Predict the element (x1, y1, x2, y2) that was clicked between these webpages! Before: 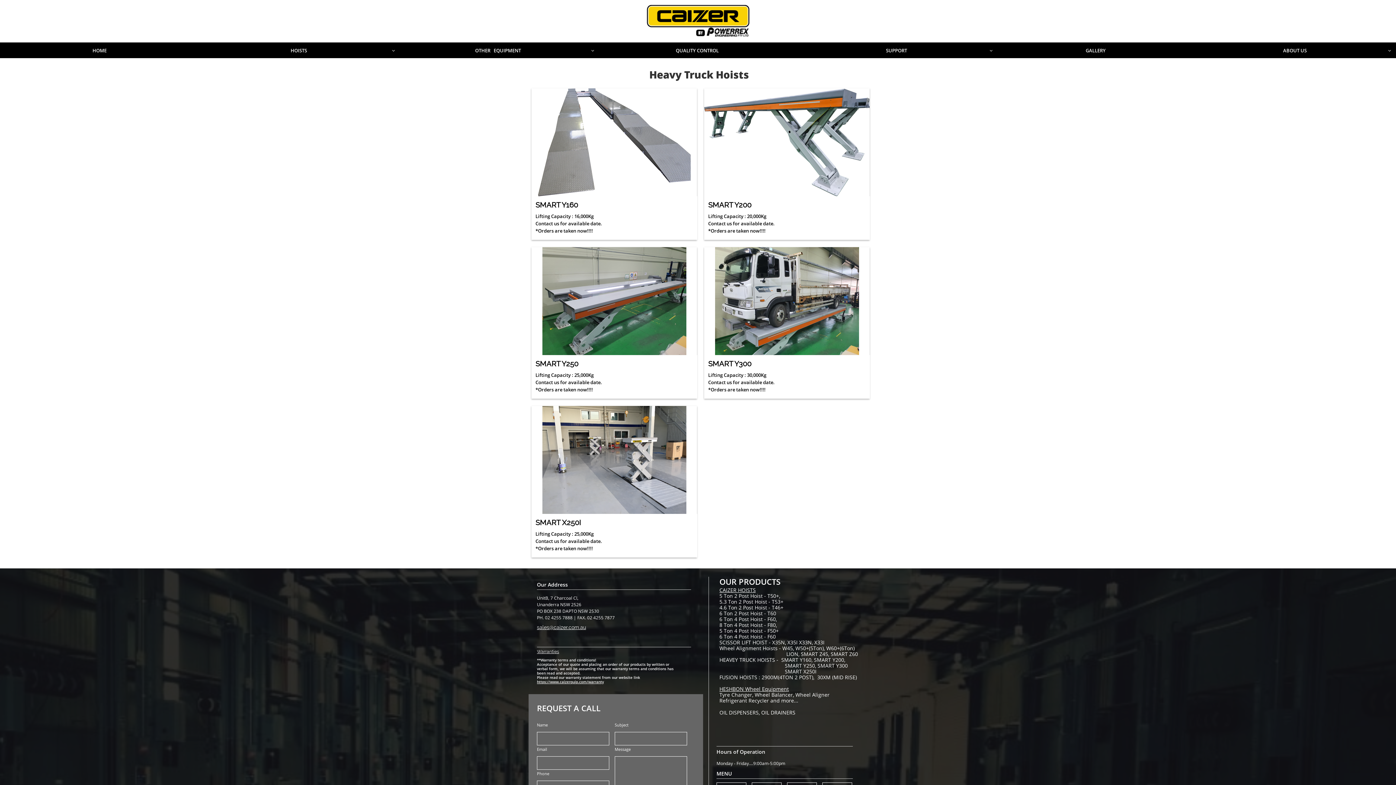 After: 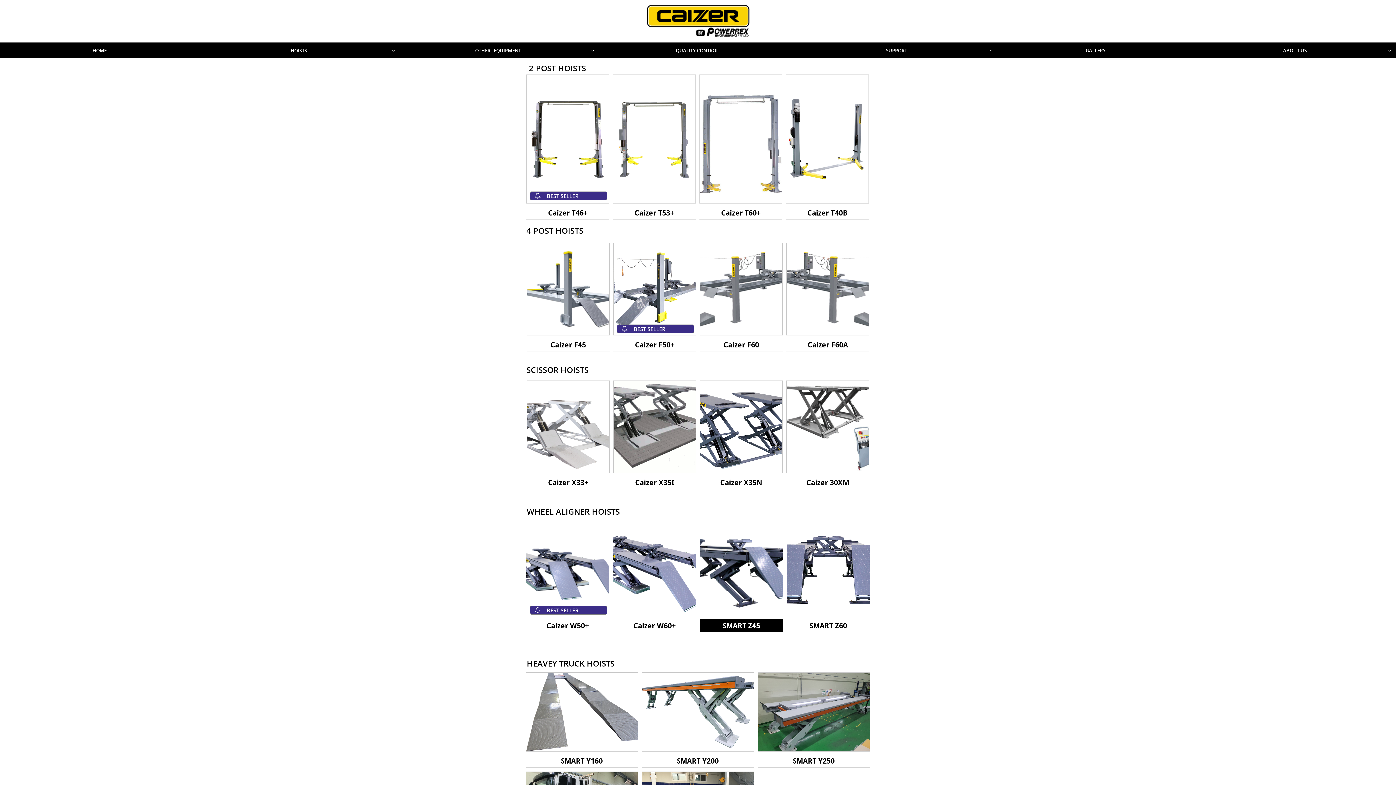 Action: label: CAIZER HOISTS bbox: (719, 586, 756, 593)